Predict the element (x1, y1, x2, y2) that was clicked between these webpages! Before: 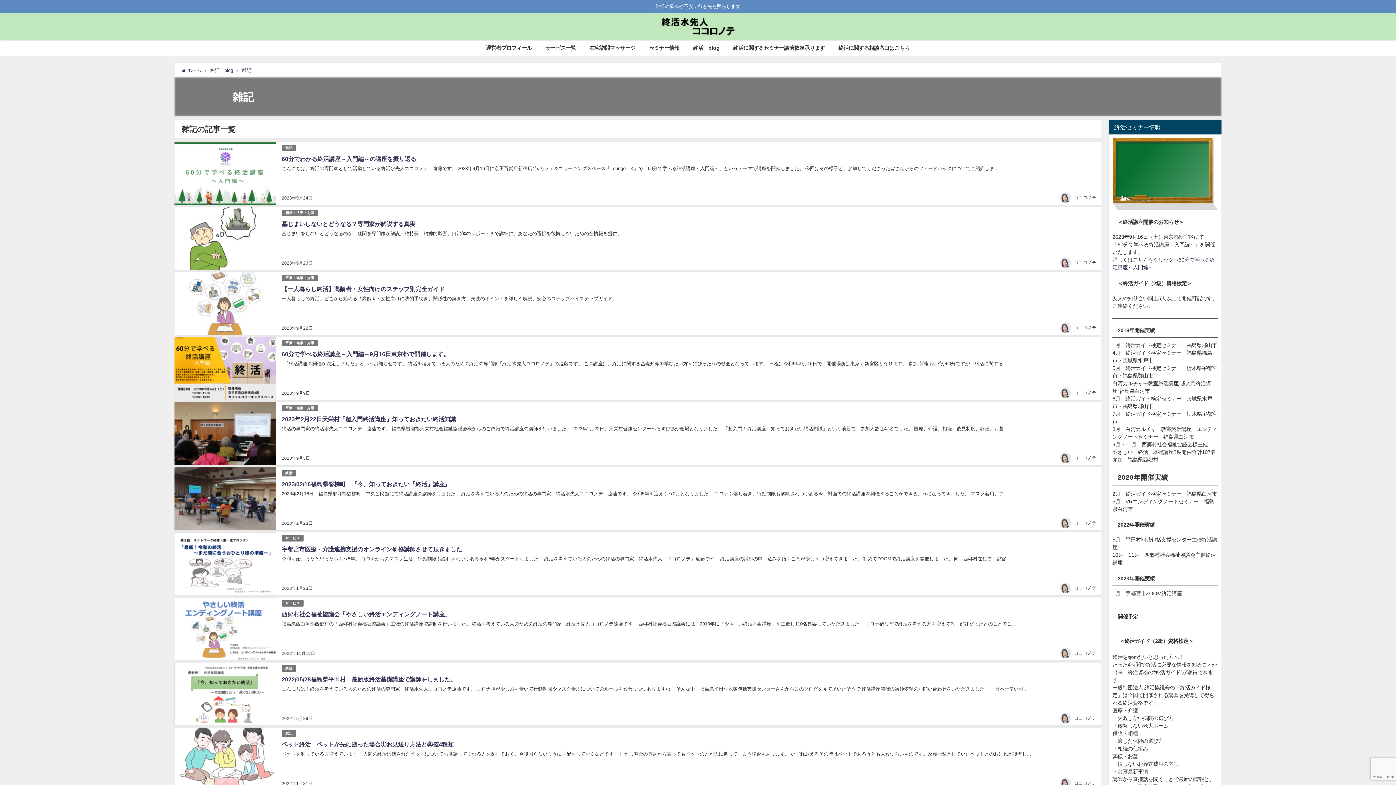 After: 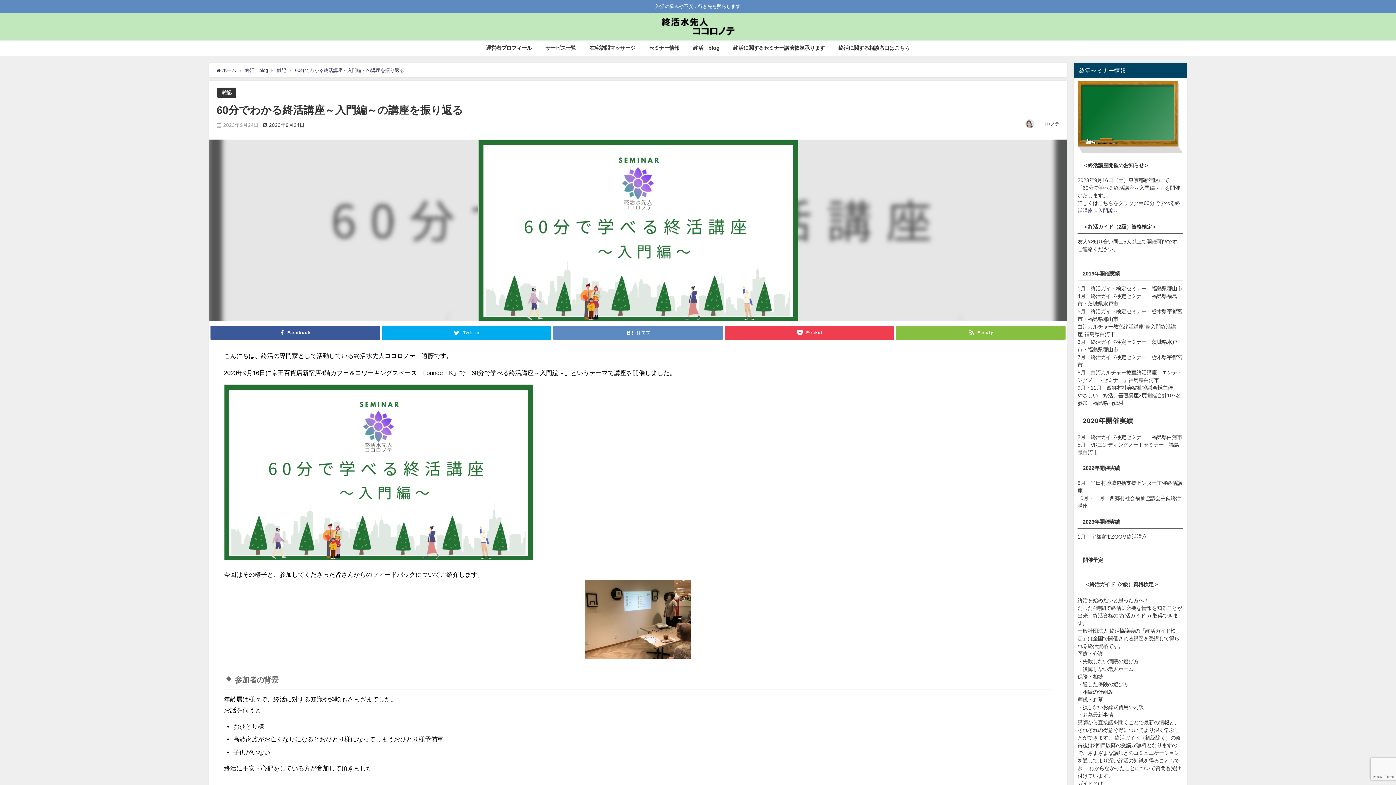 Action: label: 60分でわかる終活講座～入門編～の講座を振り返る bbox: (281, 156, 416, 161)